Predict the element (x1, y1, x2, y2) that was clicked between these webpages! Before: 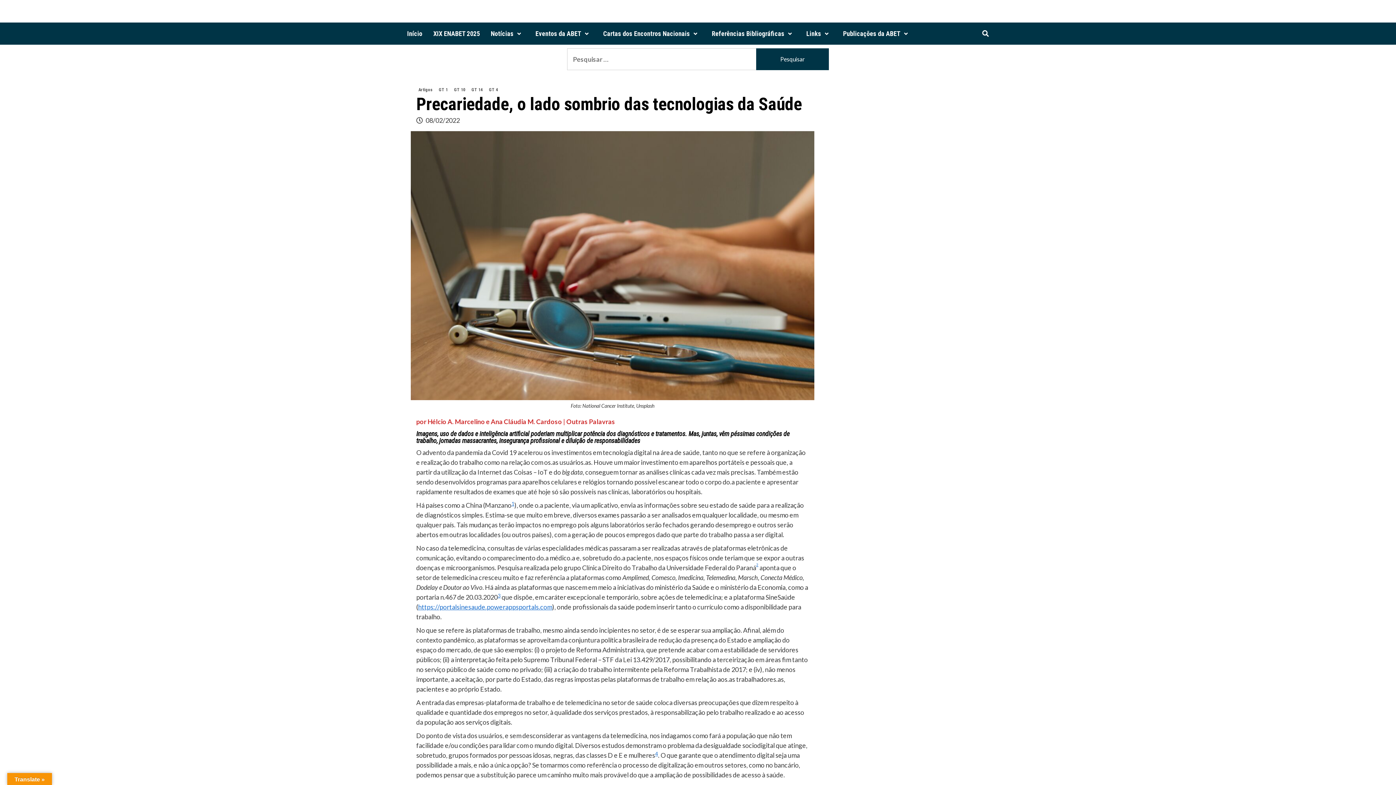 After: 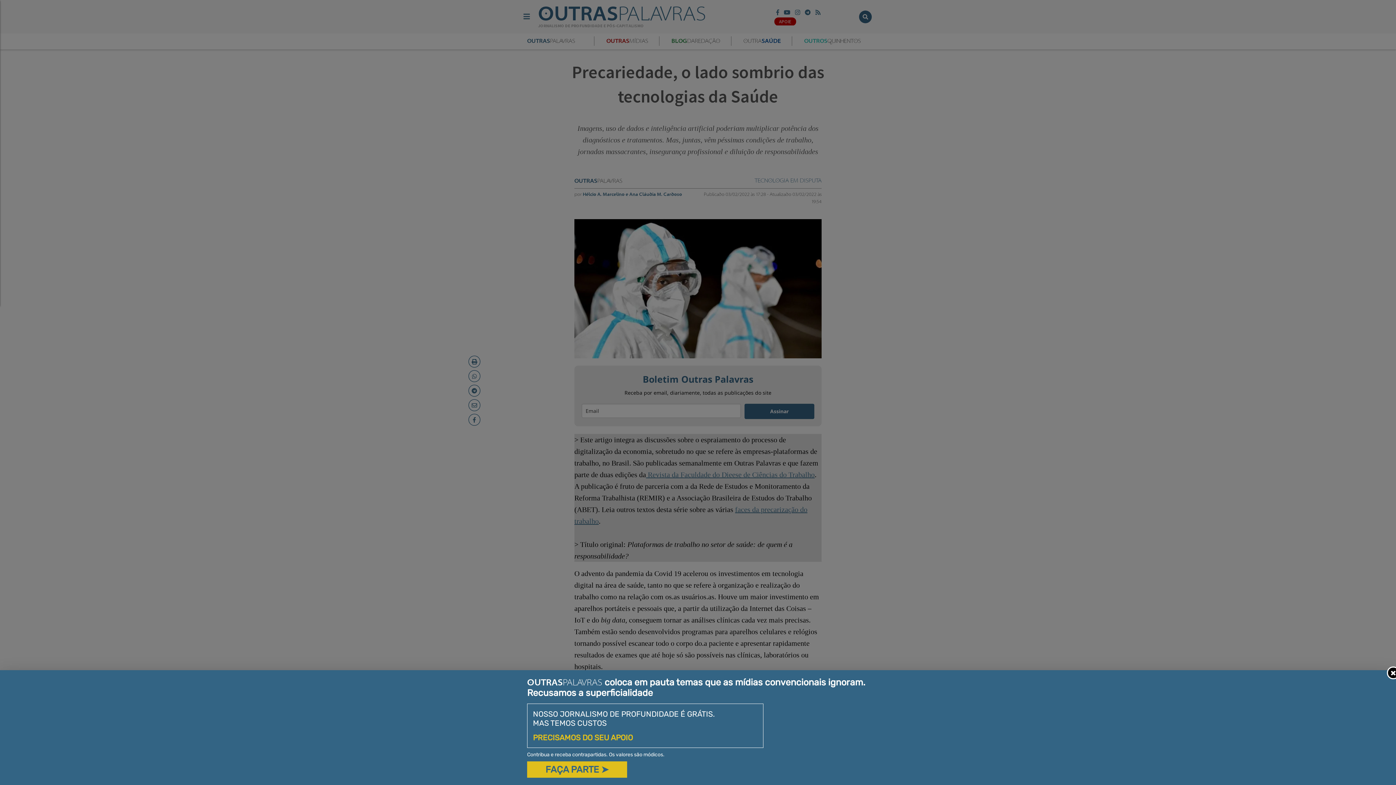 Action: bbox: (756, 563, 758, 569) label: 2